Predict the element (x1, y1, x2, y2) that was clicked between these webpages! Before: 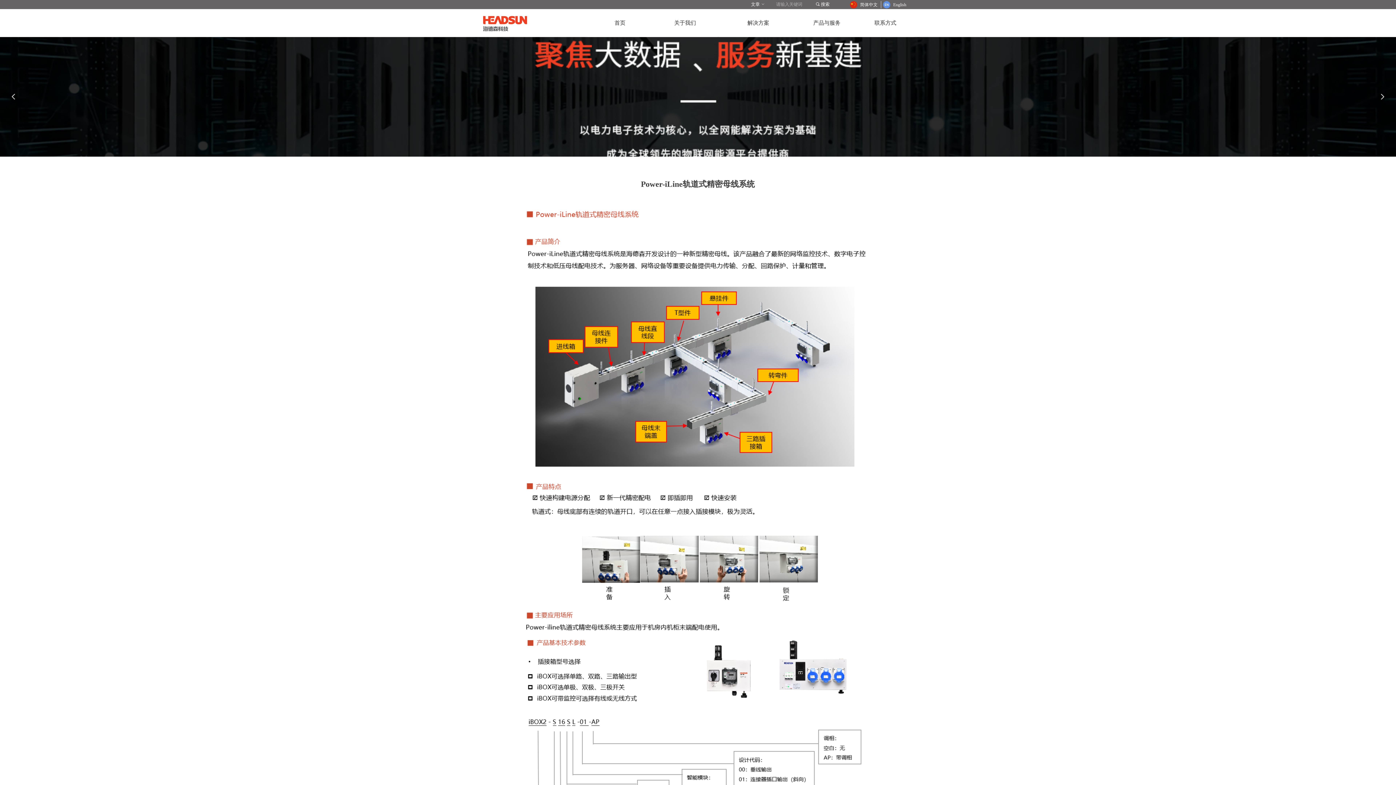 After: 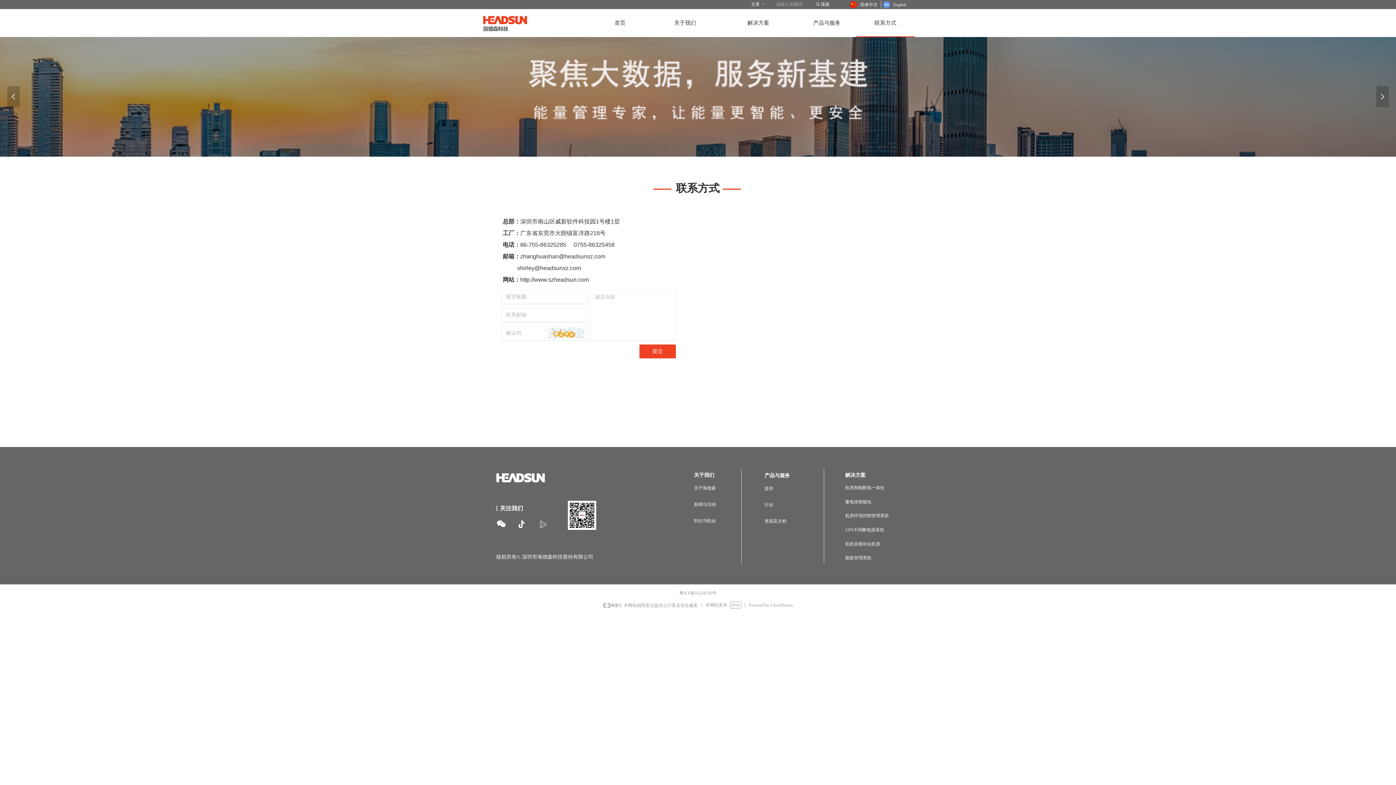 Action: bbox: (861, 8, 909, 37) label: 联系方式